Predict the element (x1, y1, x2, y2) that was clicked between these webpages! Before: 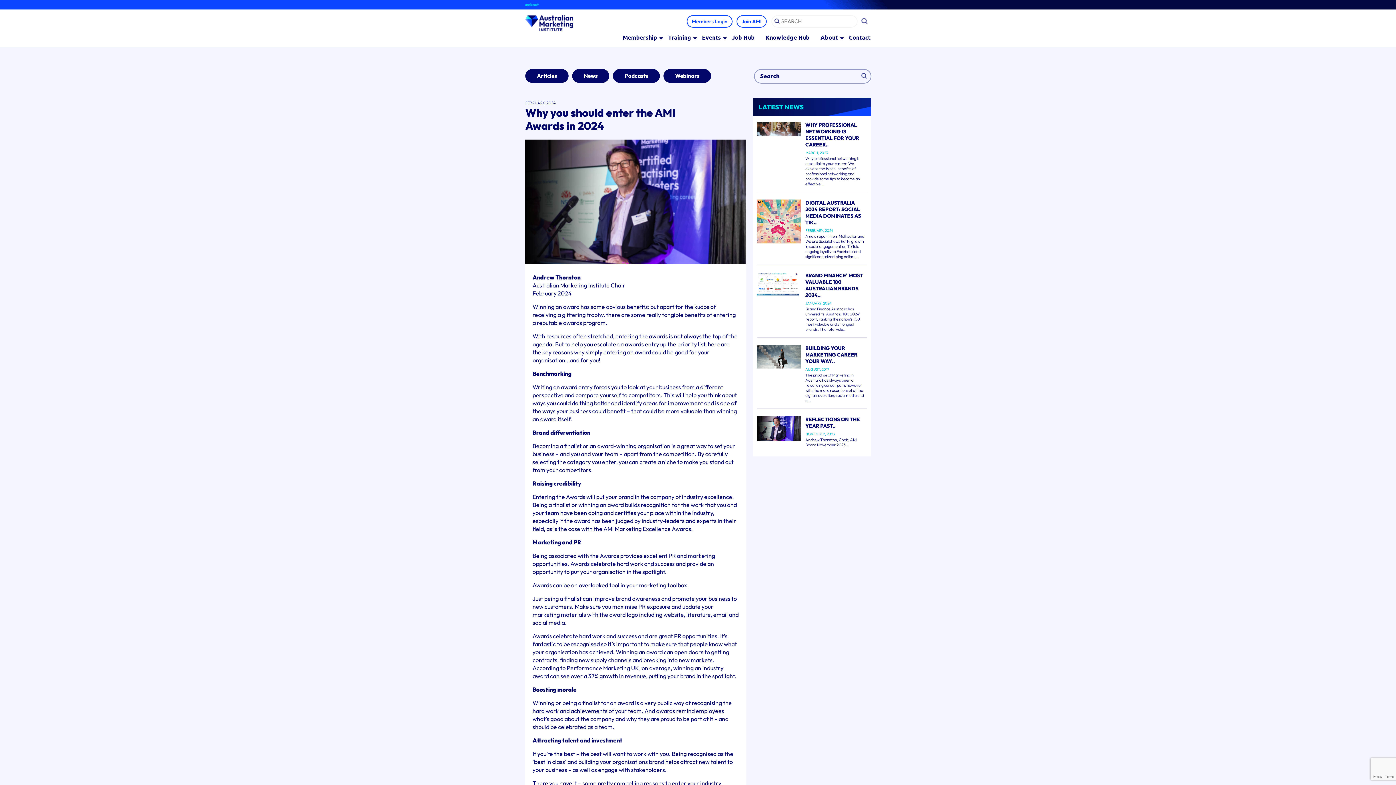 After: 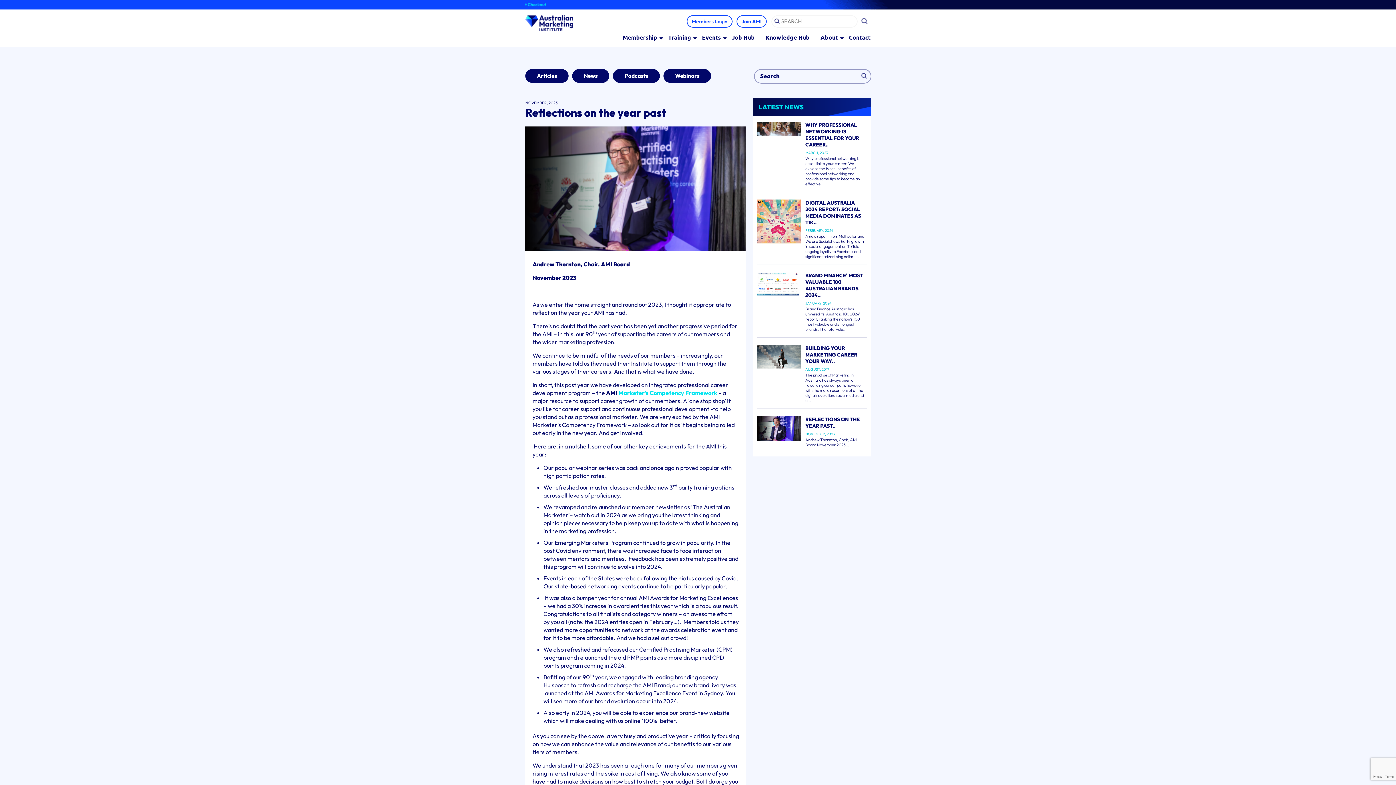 Action: bbox: (757, 416, 801, 441)